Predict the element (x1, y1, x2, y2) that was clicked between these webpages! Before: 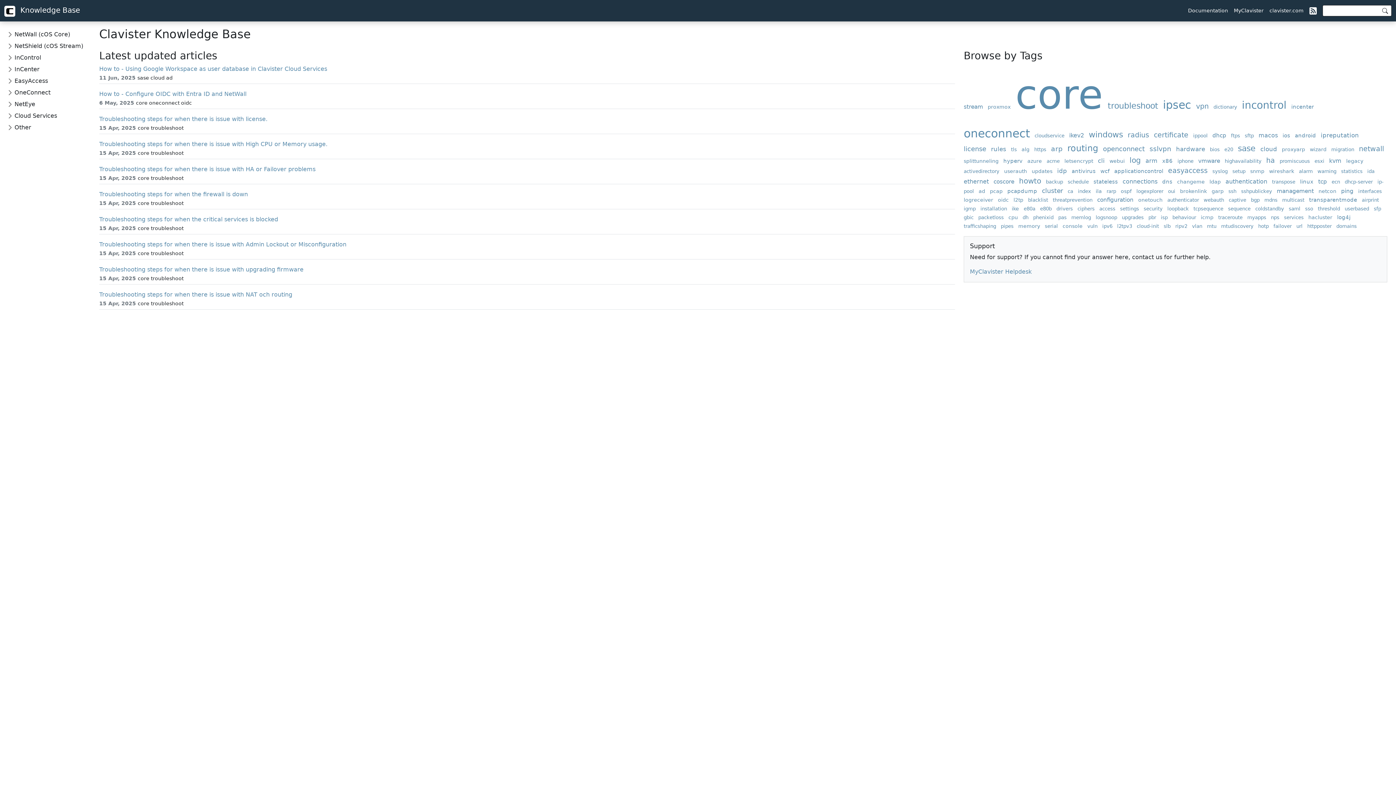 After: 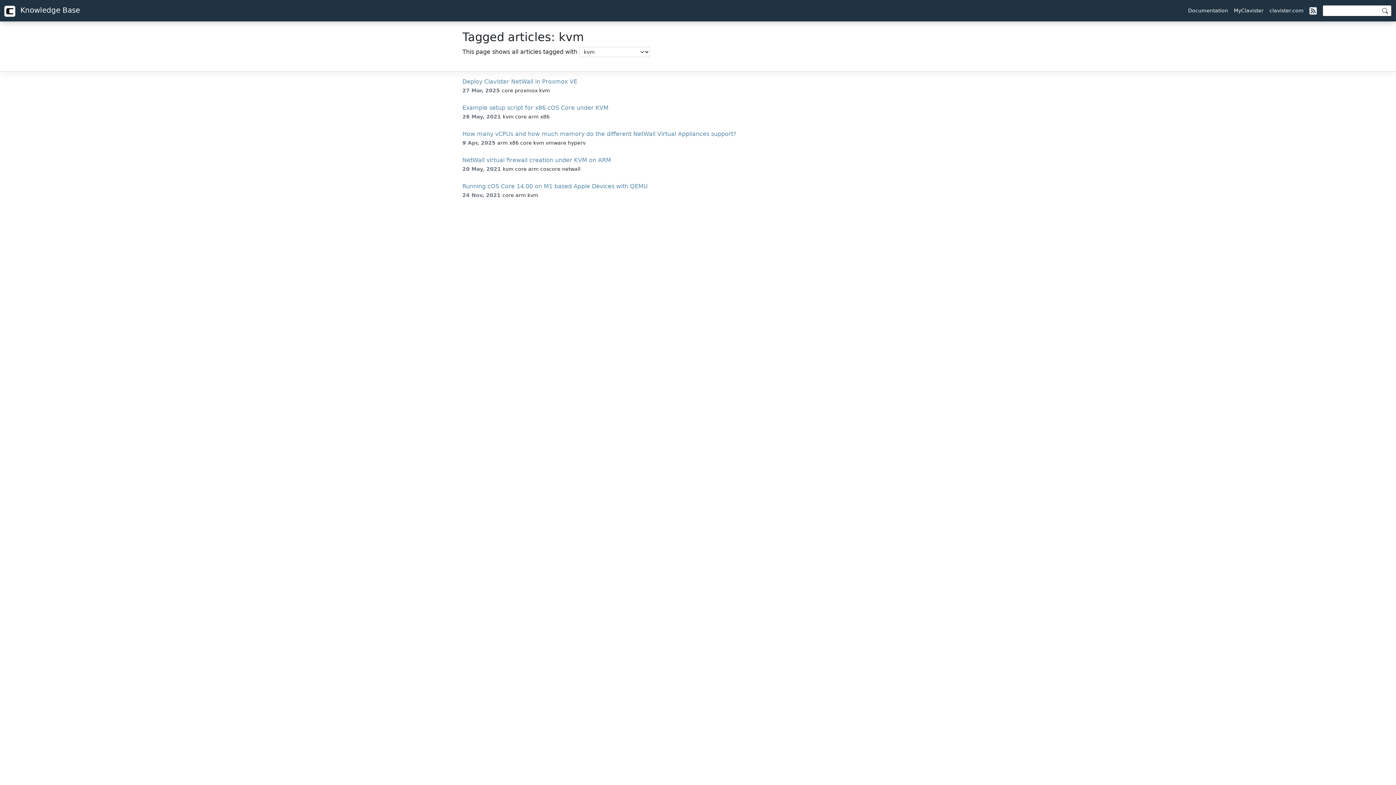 Action: bbox: (1329, 157, 1344, 164) label: kvm